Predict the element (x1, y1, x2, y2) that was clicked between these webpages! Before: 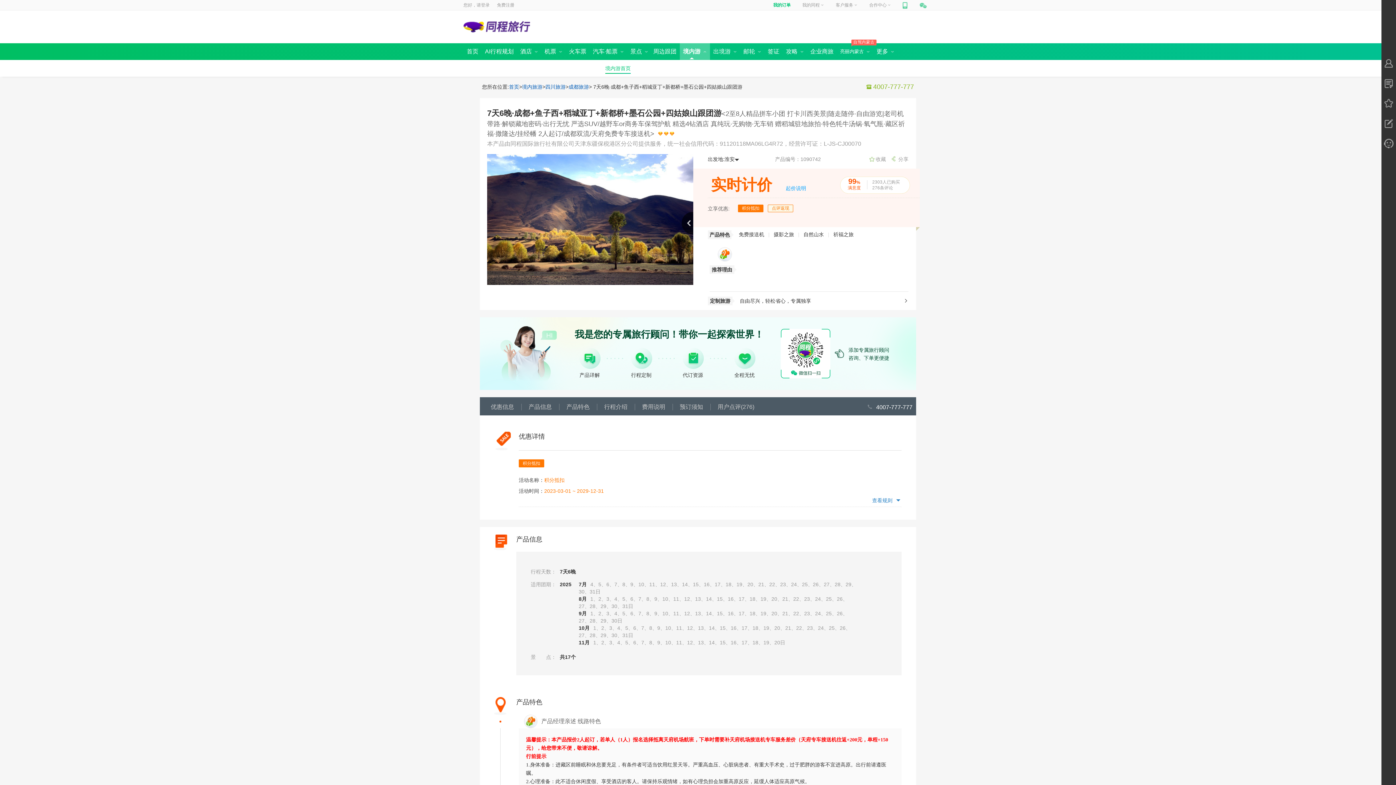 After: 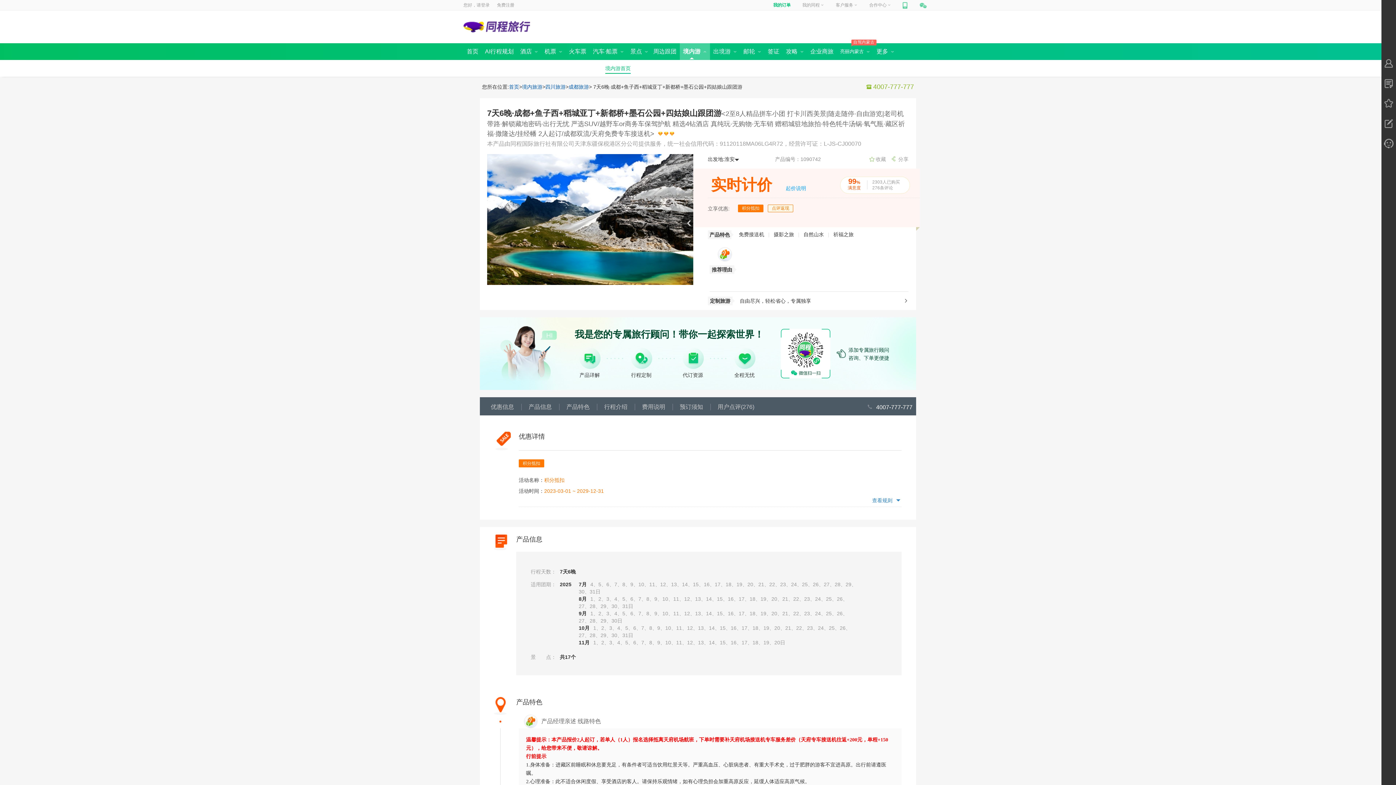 Action: label: 四川旅游 bbox: (545, 84, 565, 89)